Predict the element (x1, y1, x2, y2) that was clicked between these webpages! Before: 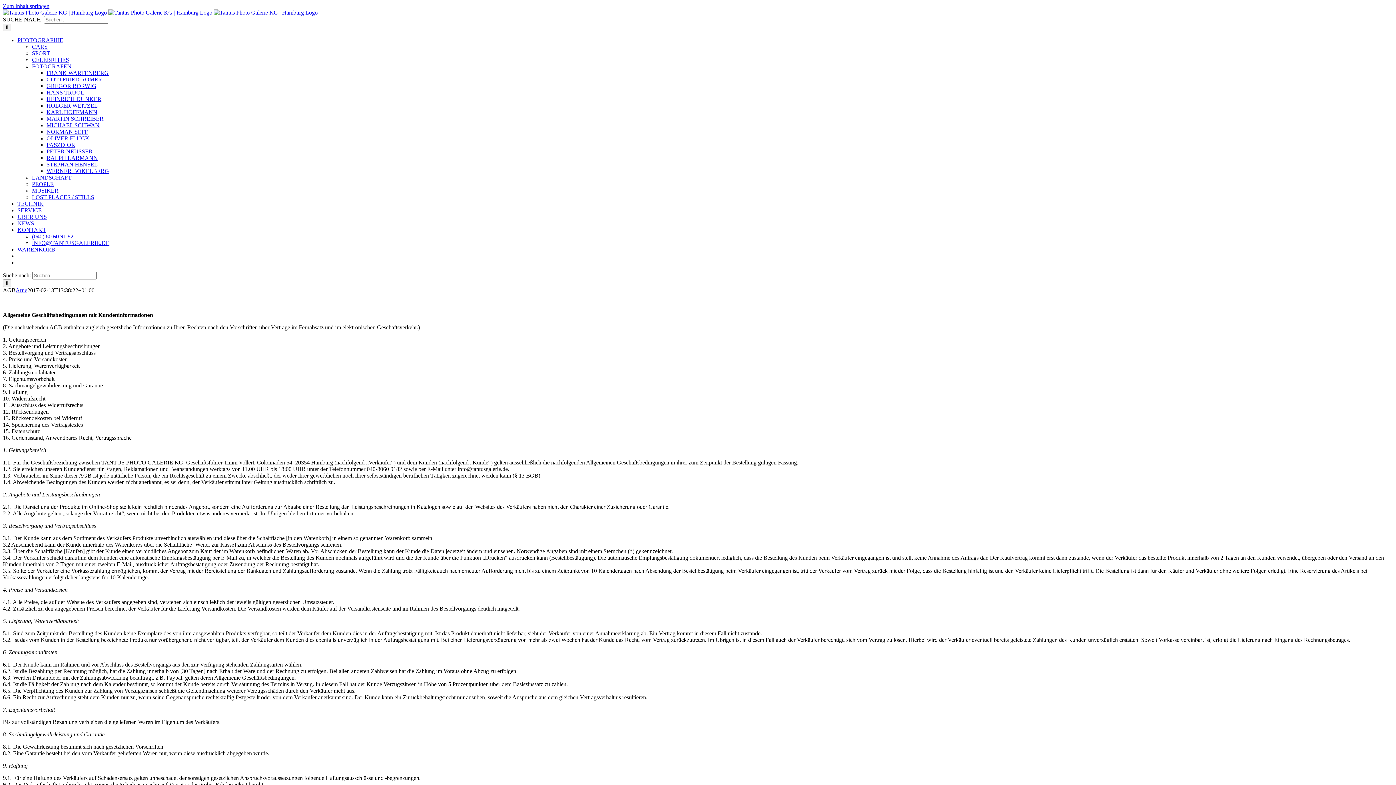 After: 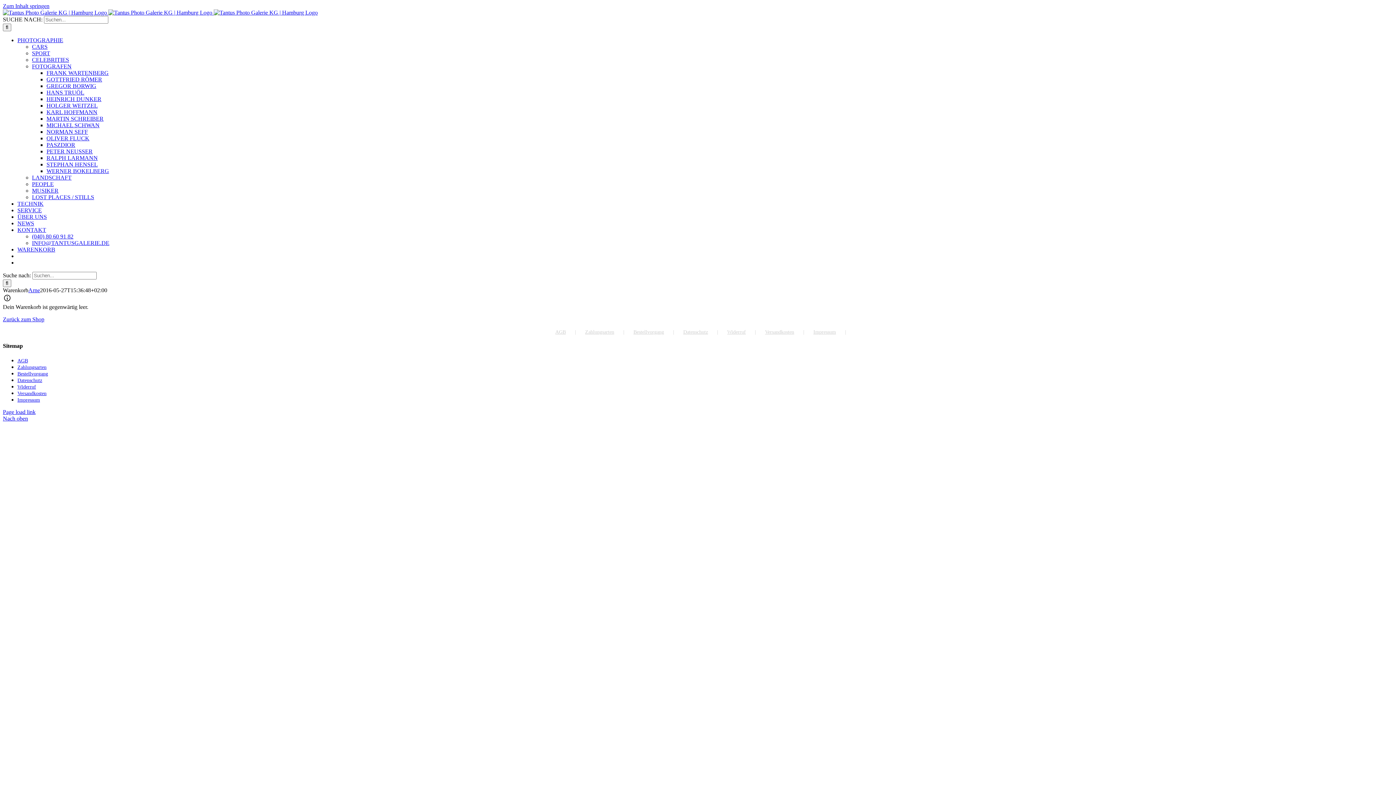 Action: bbox: (17, 246, 55, 252) label: WARENKORB